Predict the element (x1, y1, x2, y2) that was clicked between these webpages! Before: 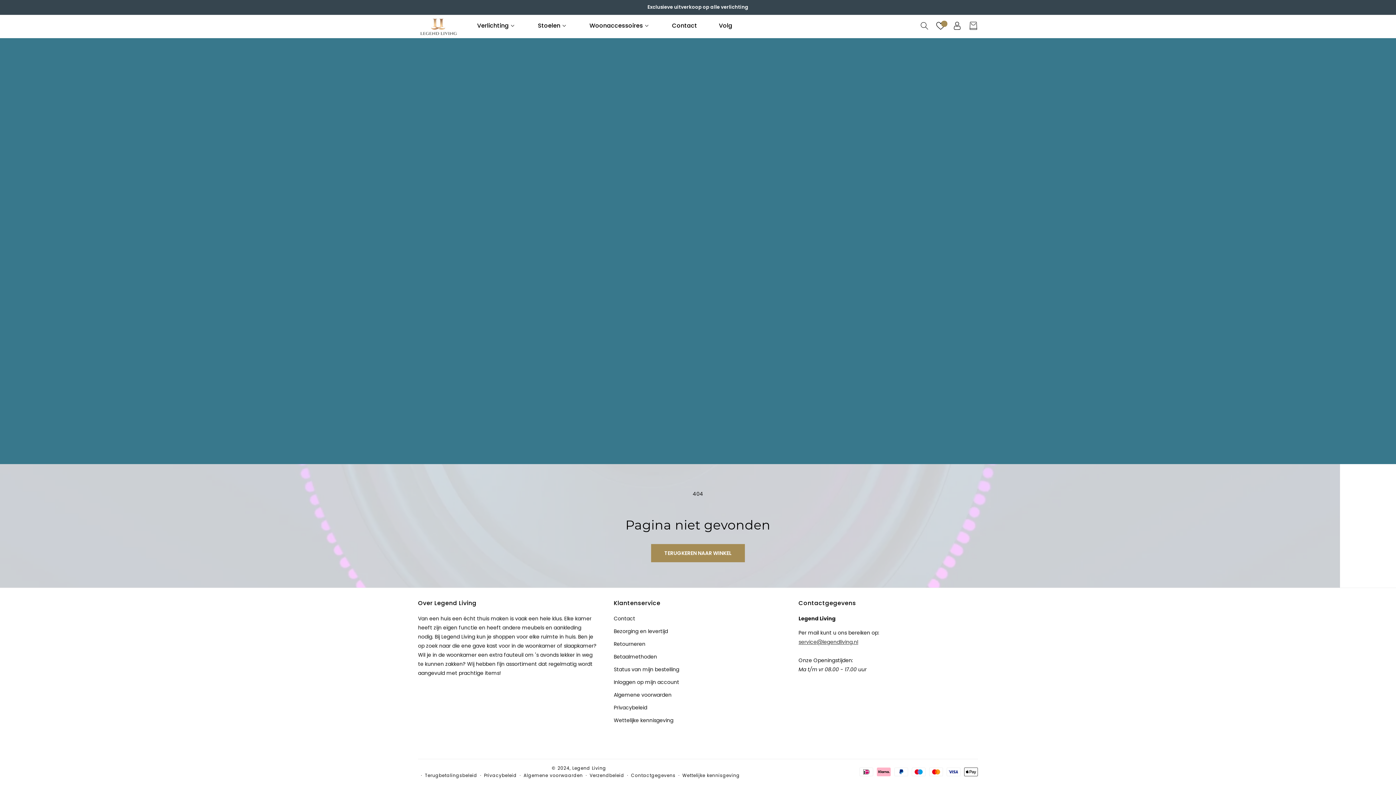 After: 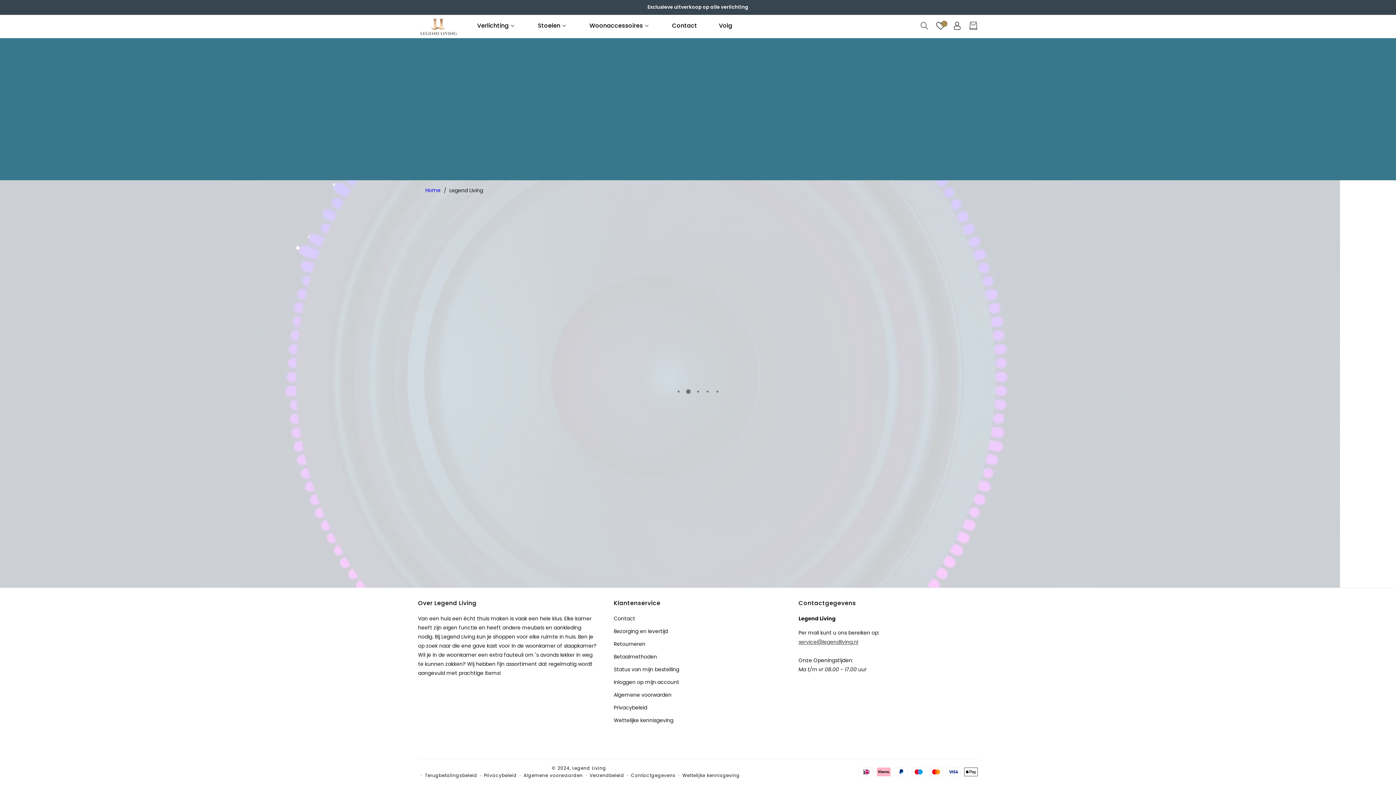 Action: bbox: (613, 663, 679, 676) label: Status van mijn bestelling